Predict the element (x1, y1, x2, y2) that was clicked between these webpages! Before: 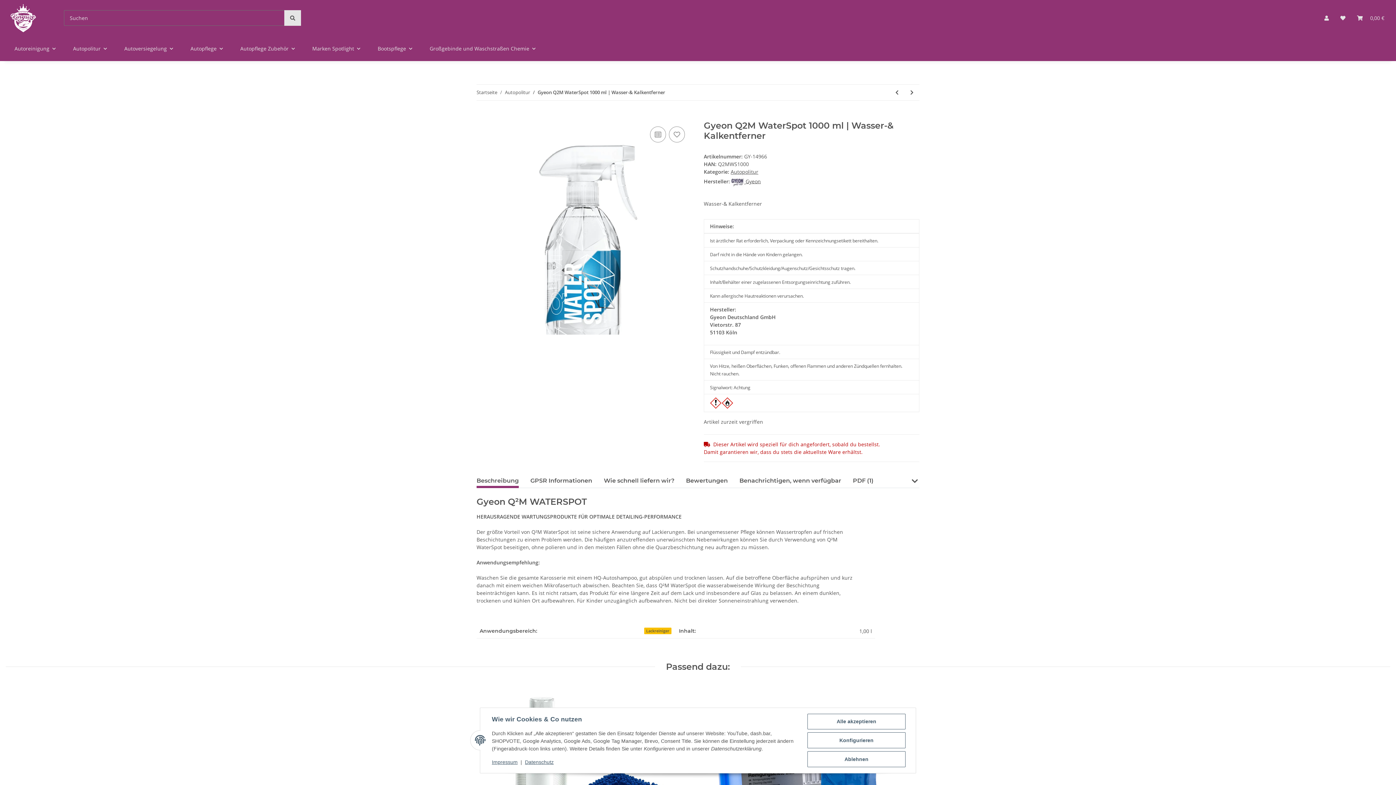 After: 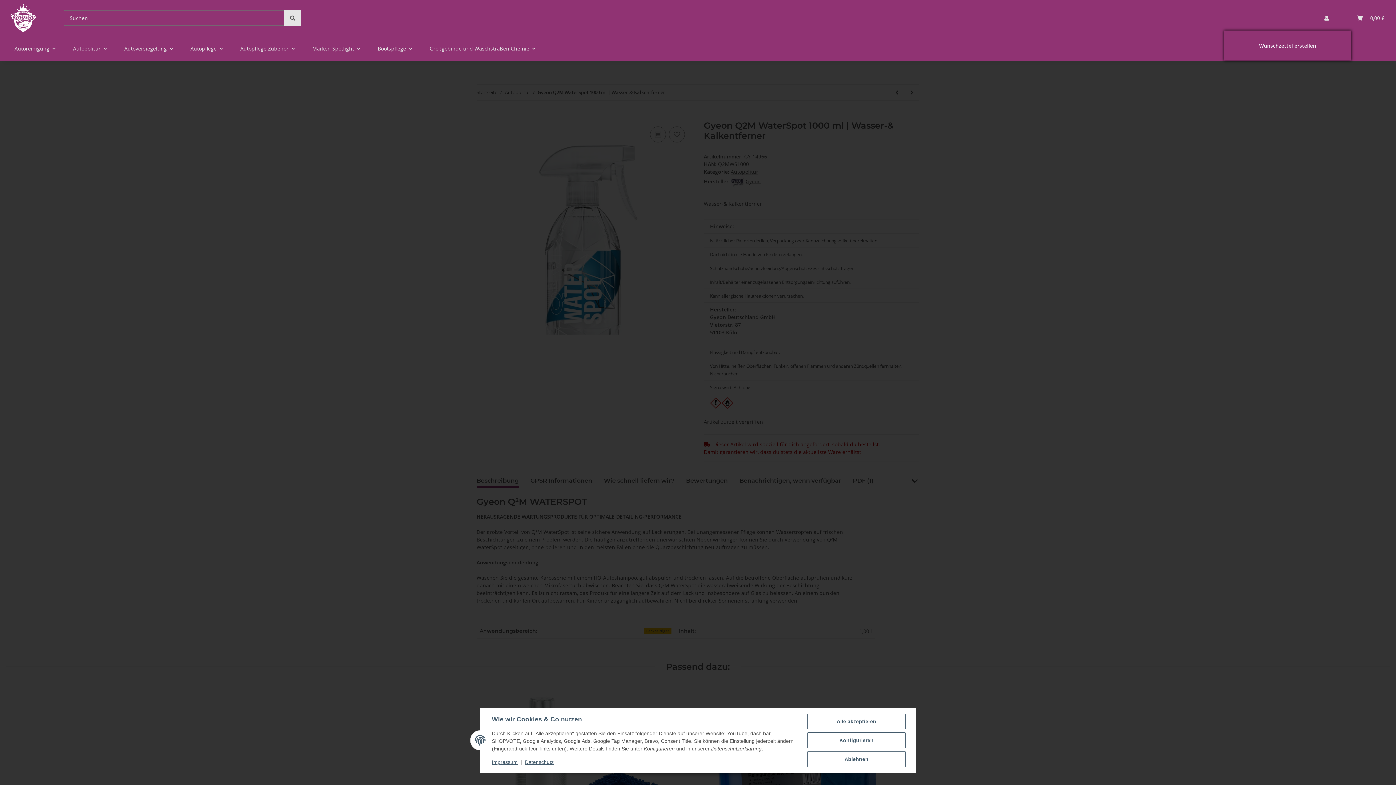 Action: bbox: (1334, 5, 1351, 30) label: Wunschzettel